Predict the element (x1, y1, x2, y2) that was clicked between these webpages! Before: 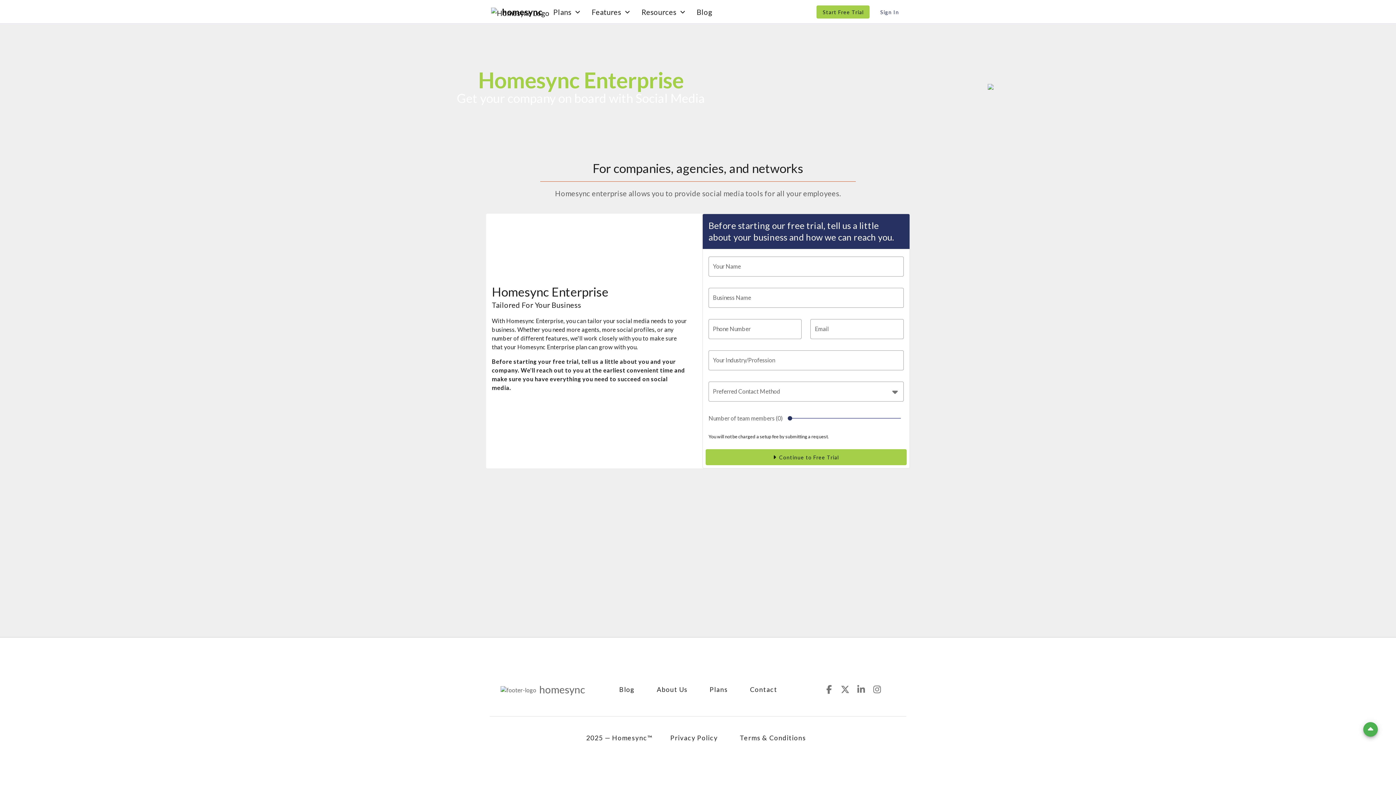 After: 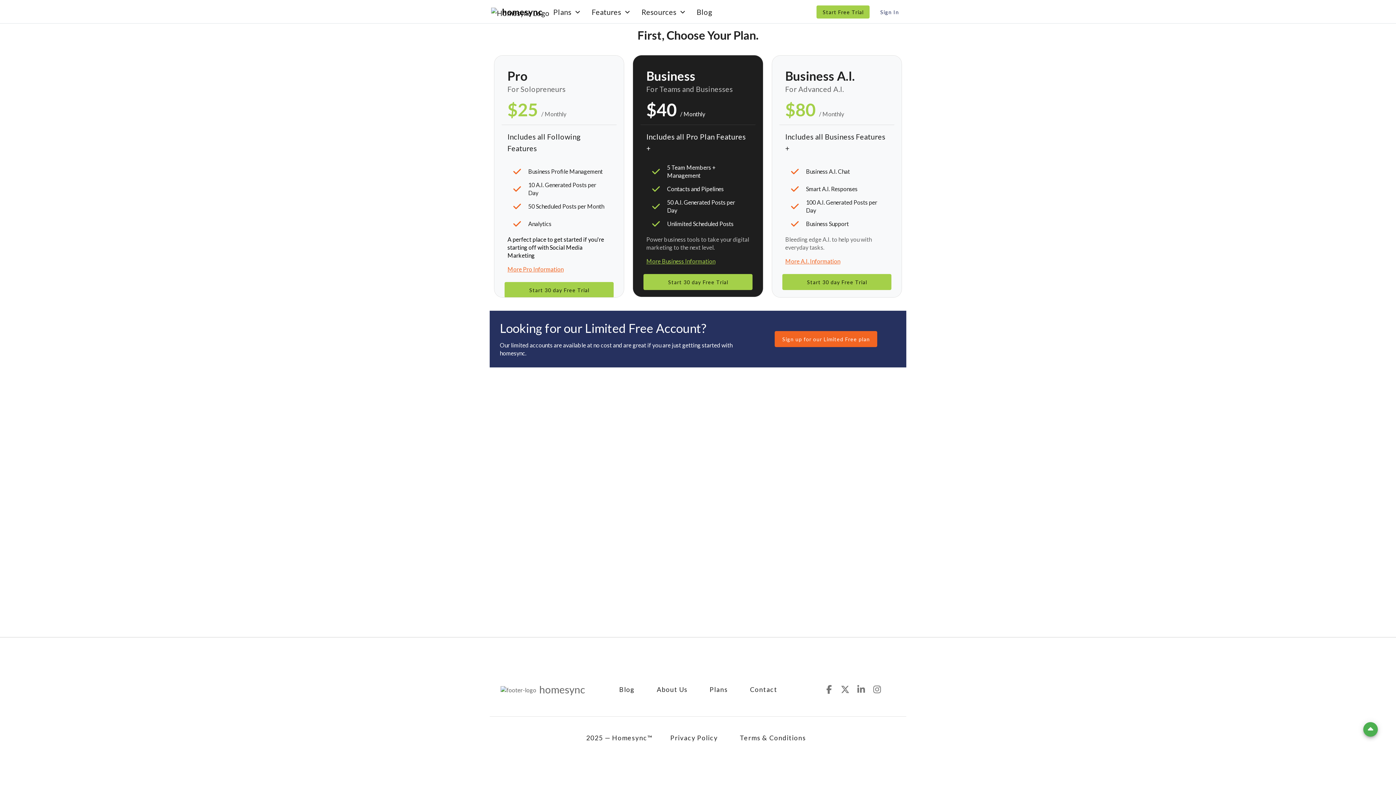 Action: bbox: (703, 683, 734, 696) label: Plans